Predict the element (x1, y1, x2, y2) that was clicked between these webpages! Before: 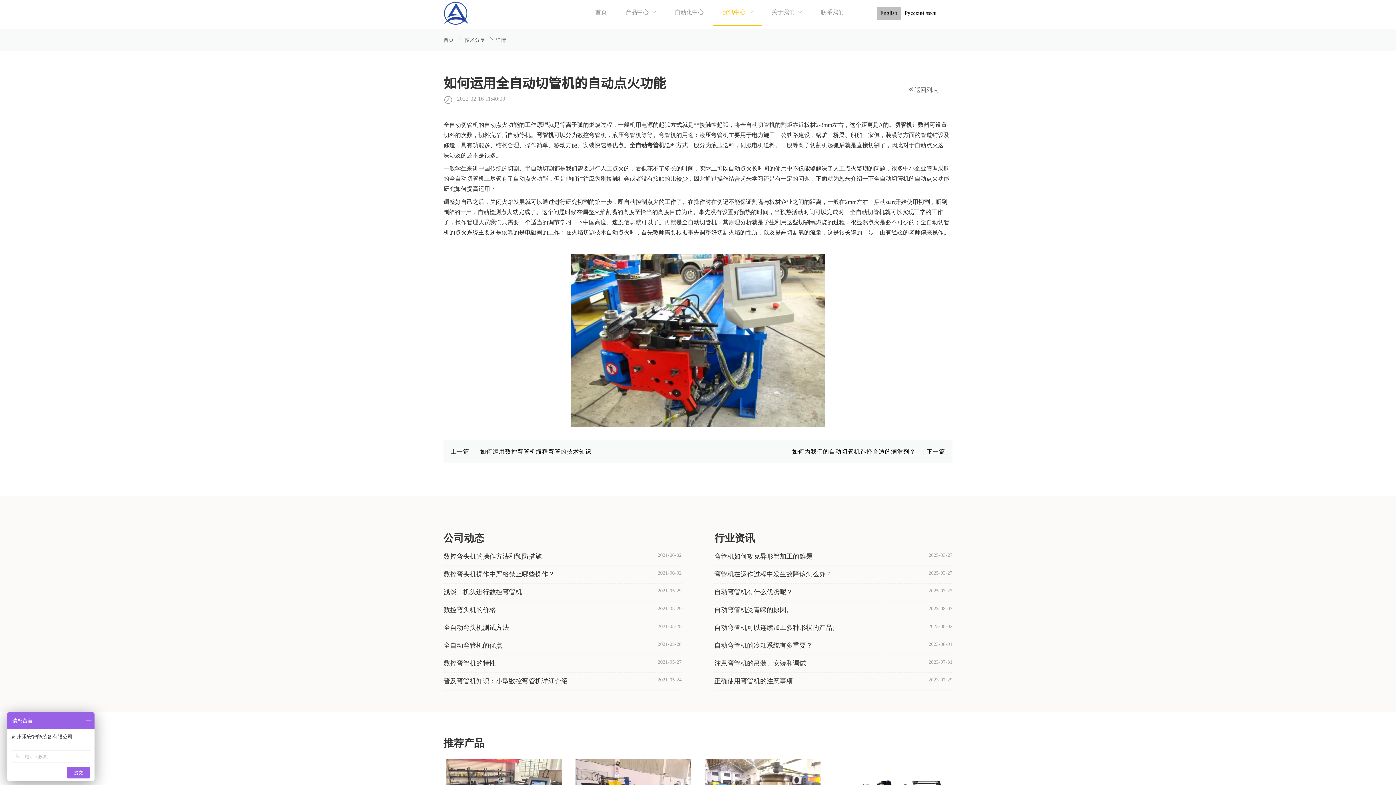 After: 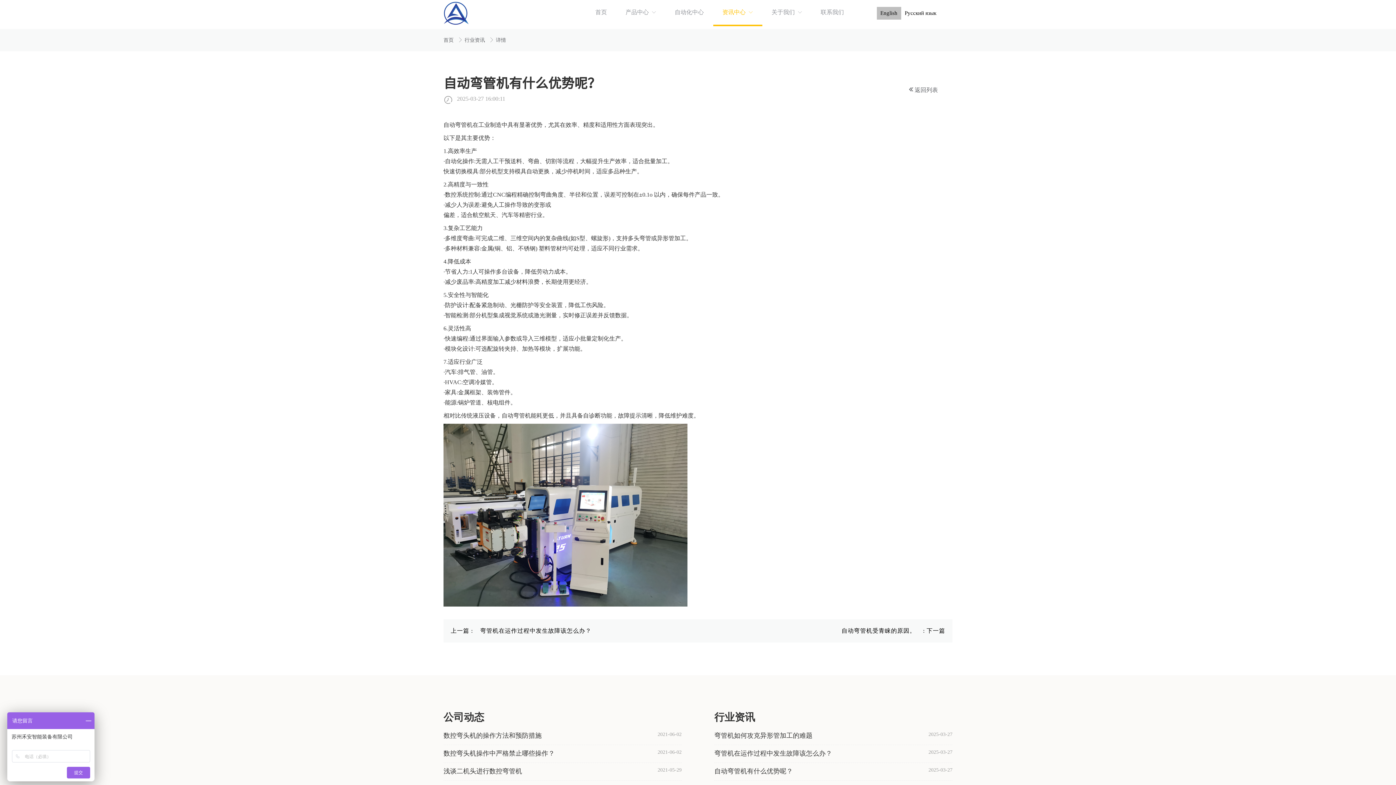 Action: label: 自动弯管机有什么优势呢？
2025-03-27 bbox: (714, 583, 952, 601)